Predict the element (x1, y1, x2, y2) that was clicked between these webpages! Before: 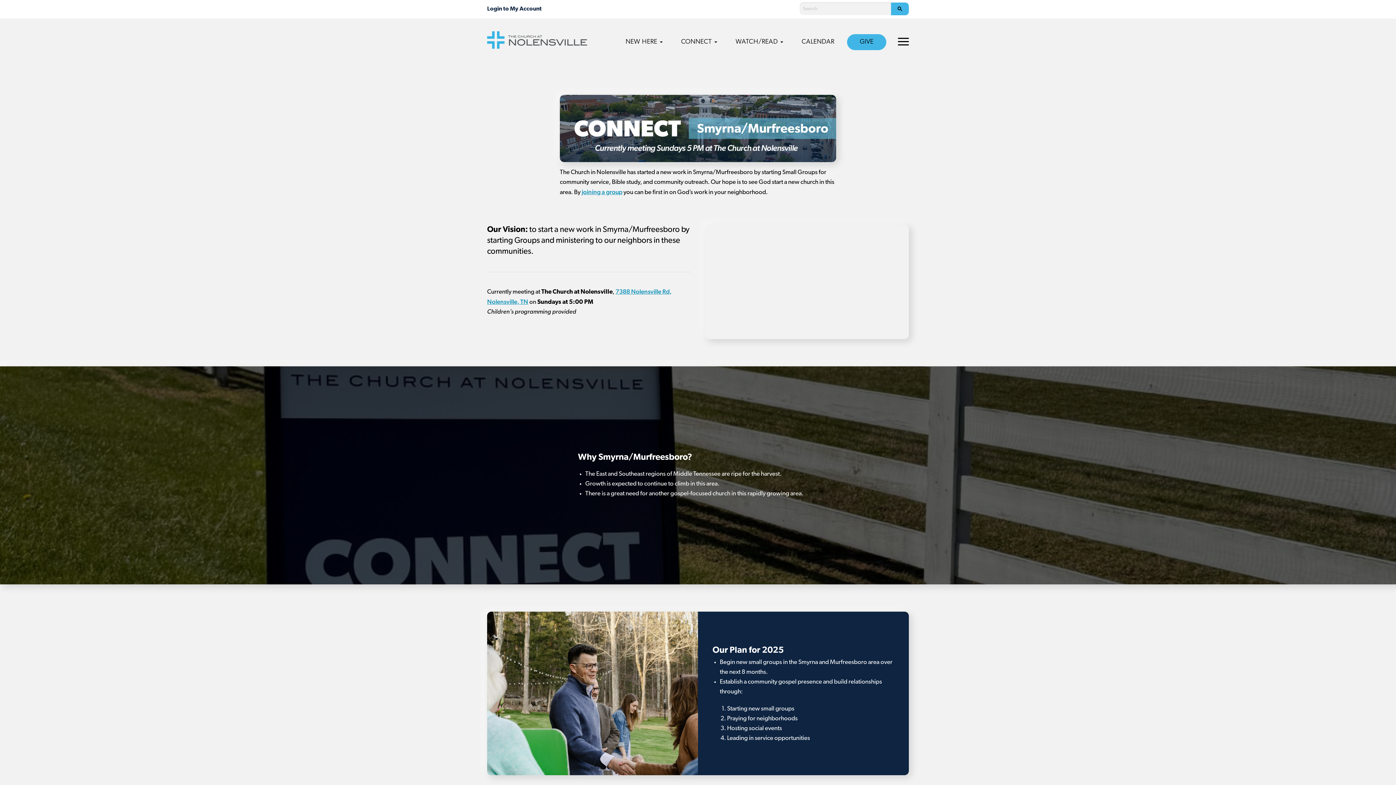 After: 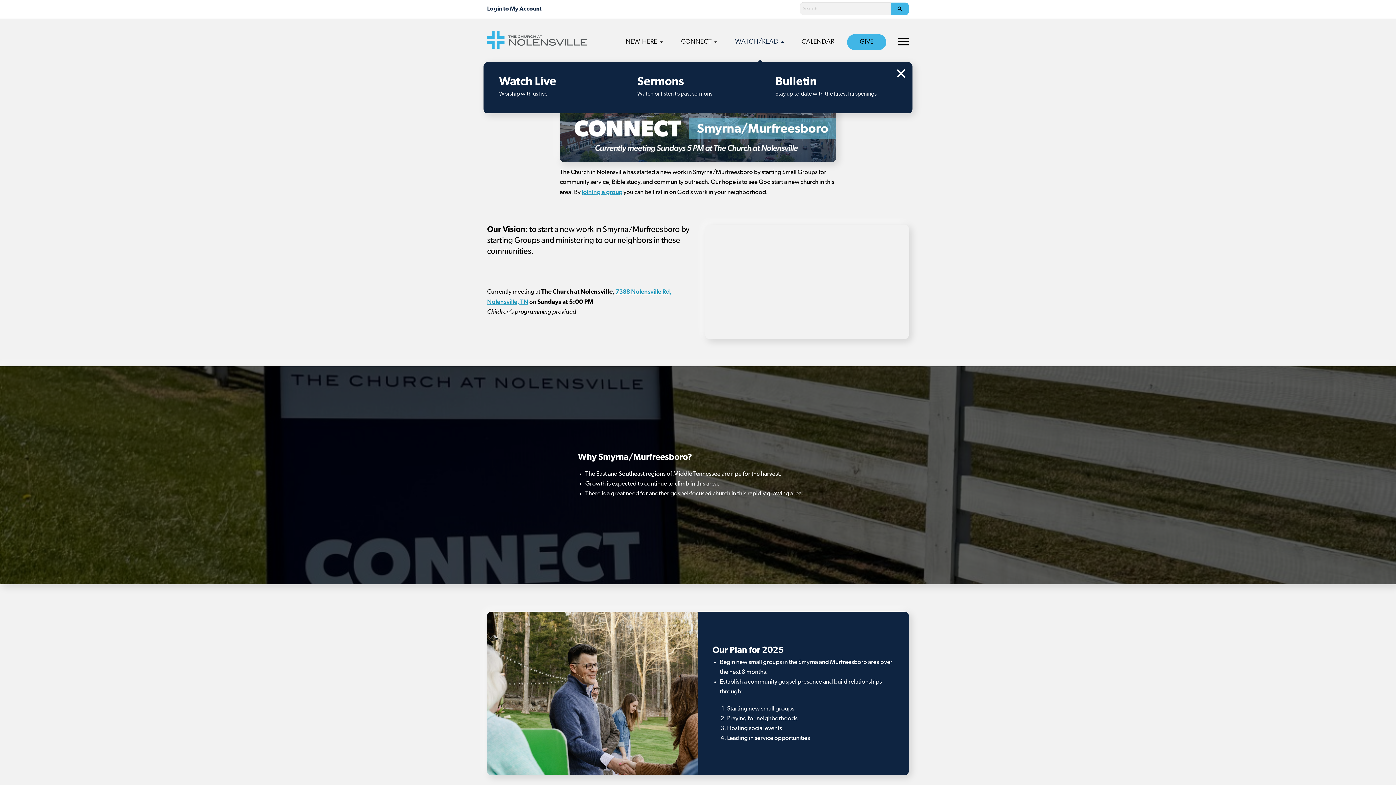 Action: bbox: (727, 34, 792, 50) label: WATCH/READ